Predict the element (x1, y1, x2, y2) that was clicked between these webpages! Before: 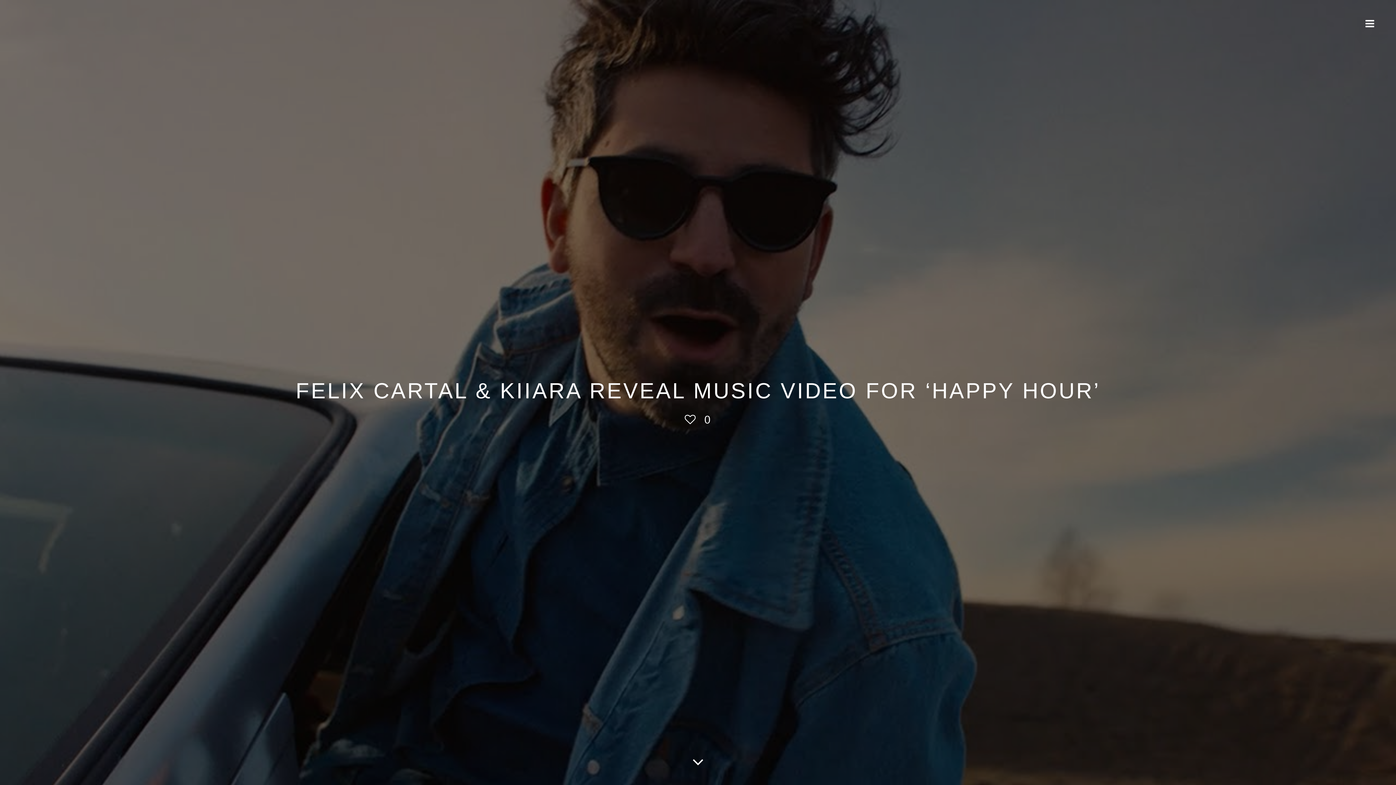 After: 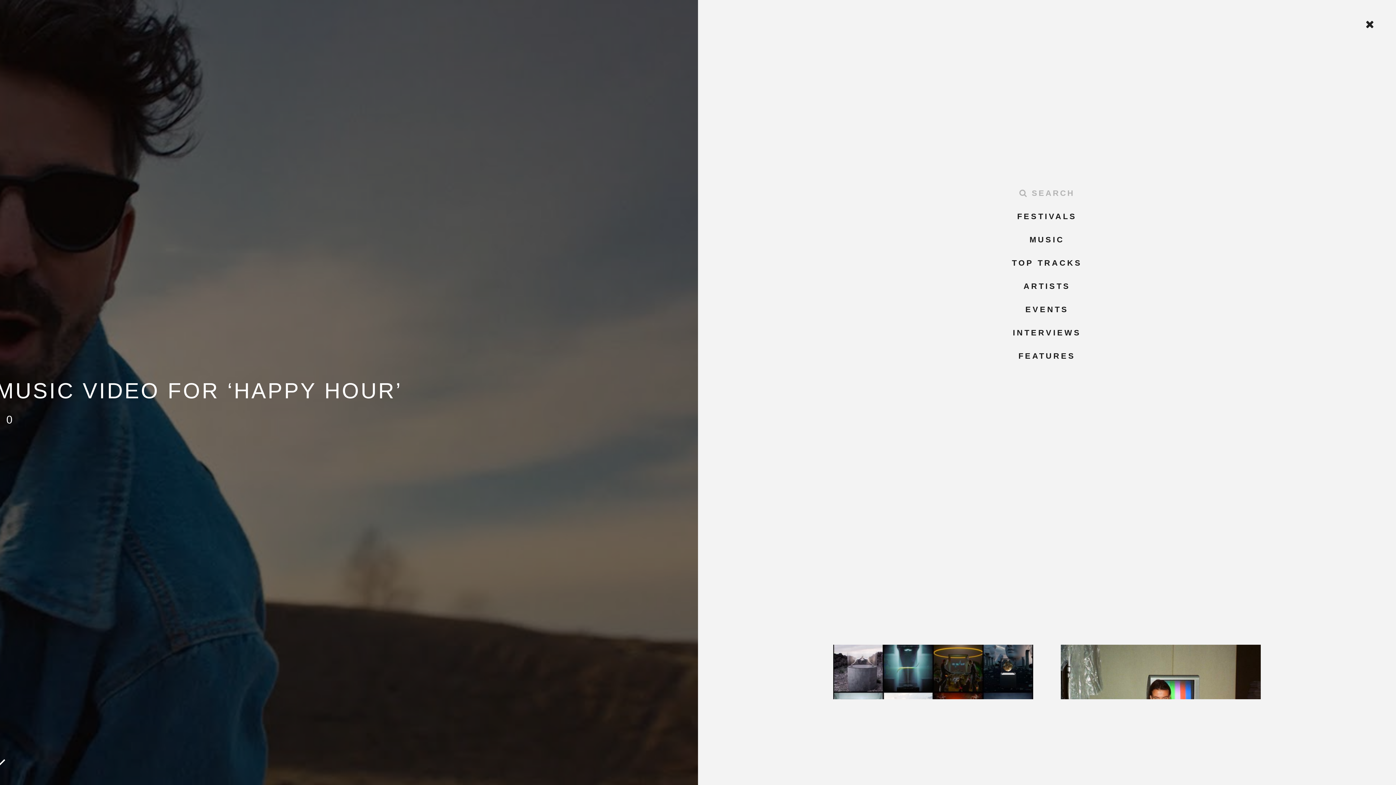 Action: bbox: (1365, 15, 1374, 33)